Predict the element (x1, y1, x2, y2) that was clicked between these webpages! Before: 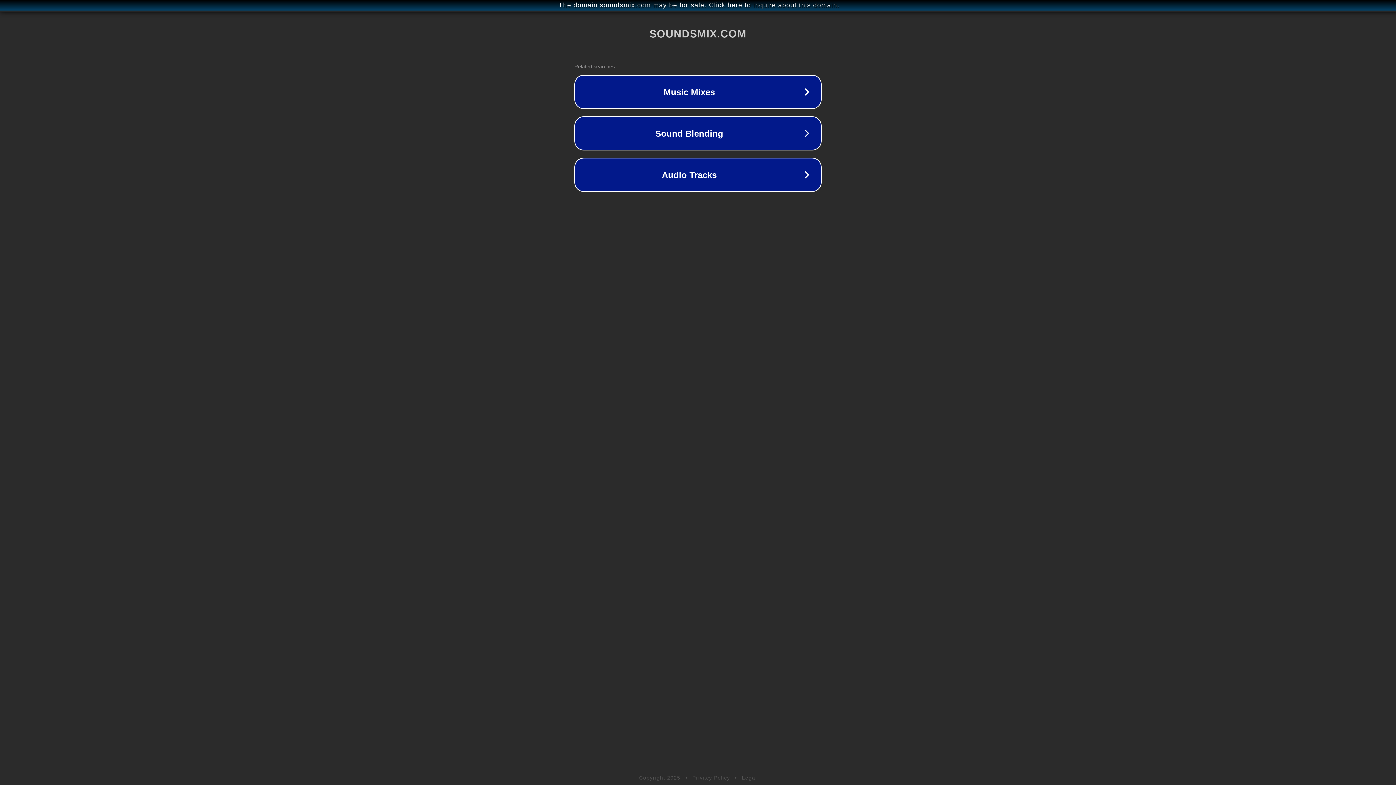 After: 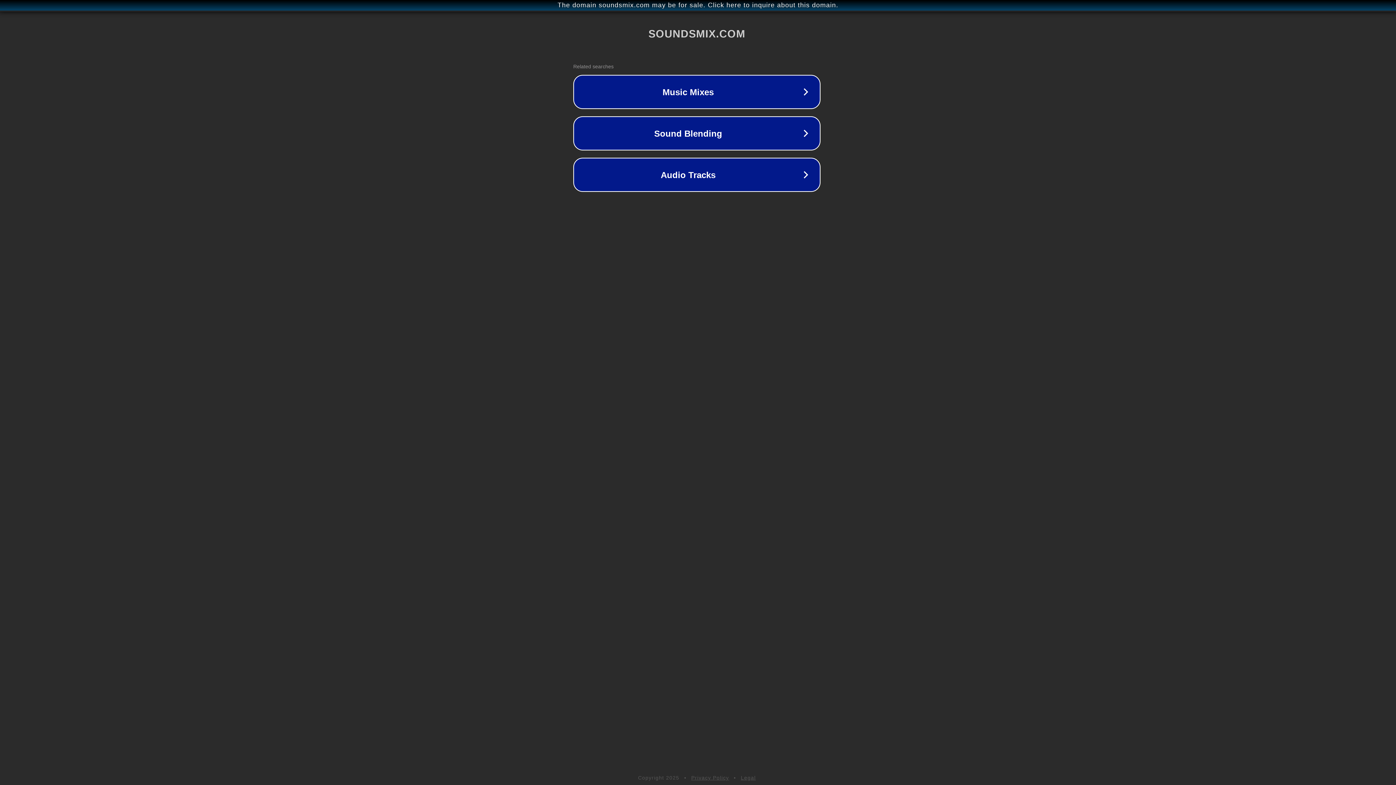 Action: bbox: (1, 1, 1397, 9) label: The domain soundsmix.com may be for sale. Click here to inquire about this domain.